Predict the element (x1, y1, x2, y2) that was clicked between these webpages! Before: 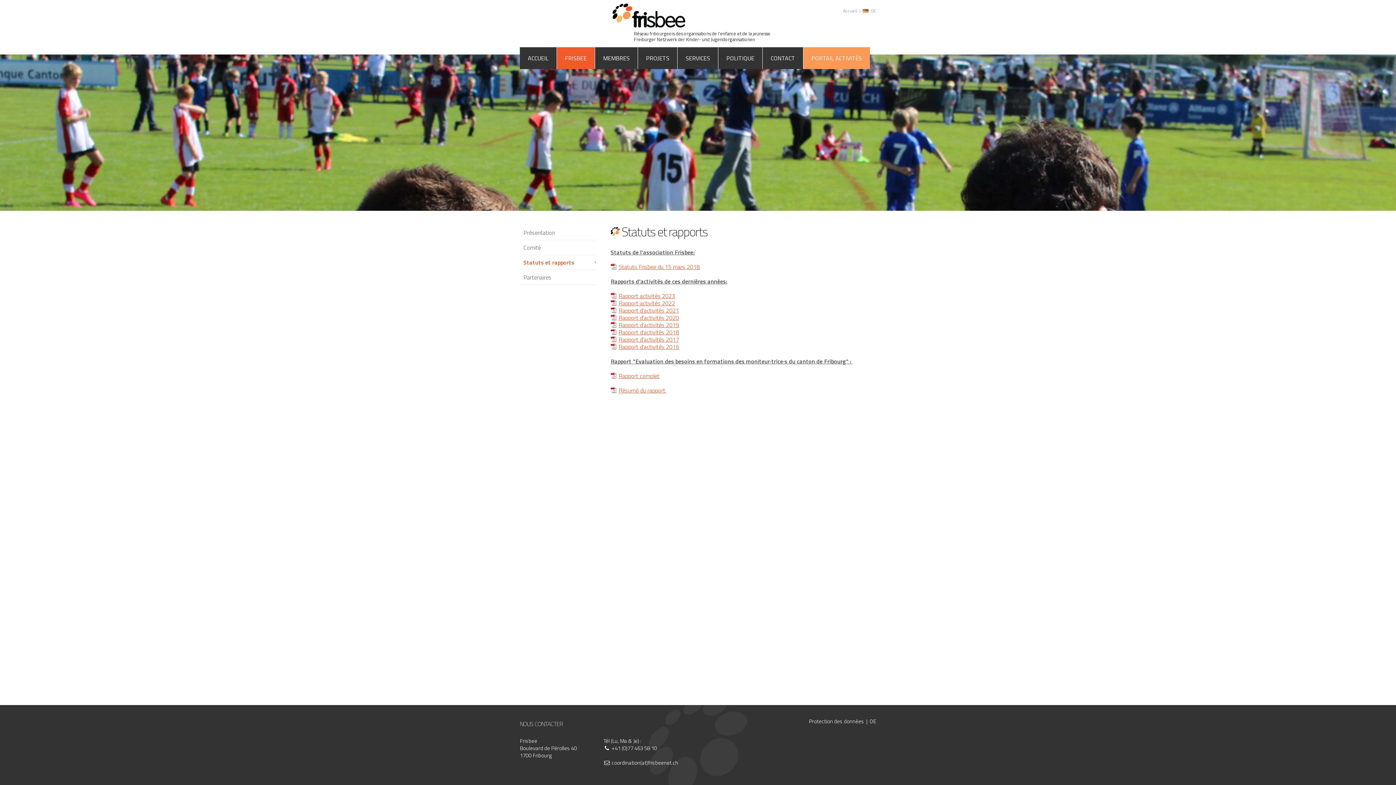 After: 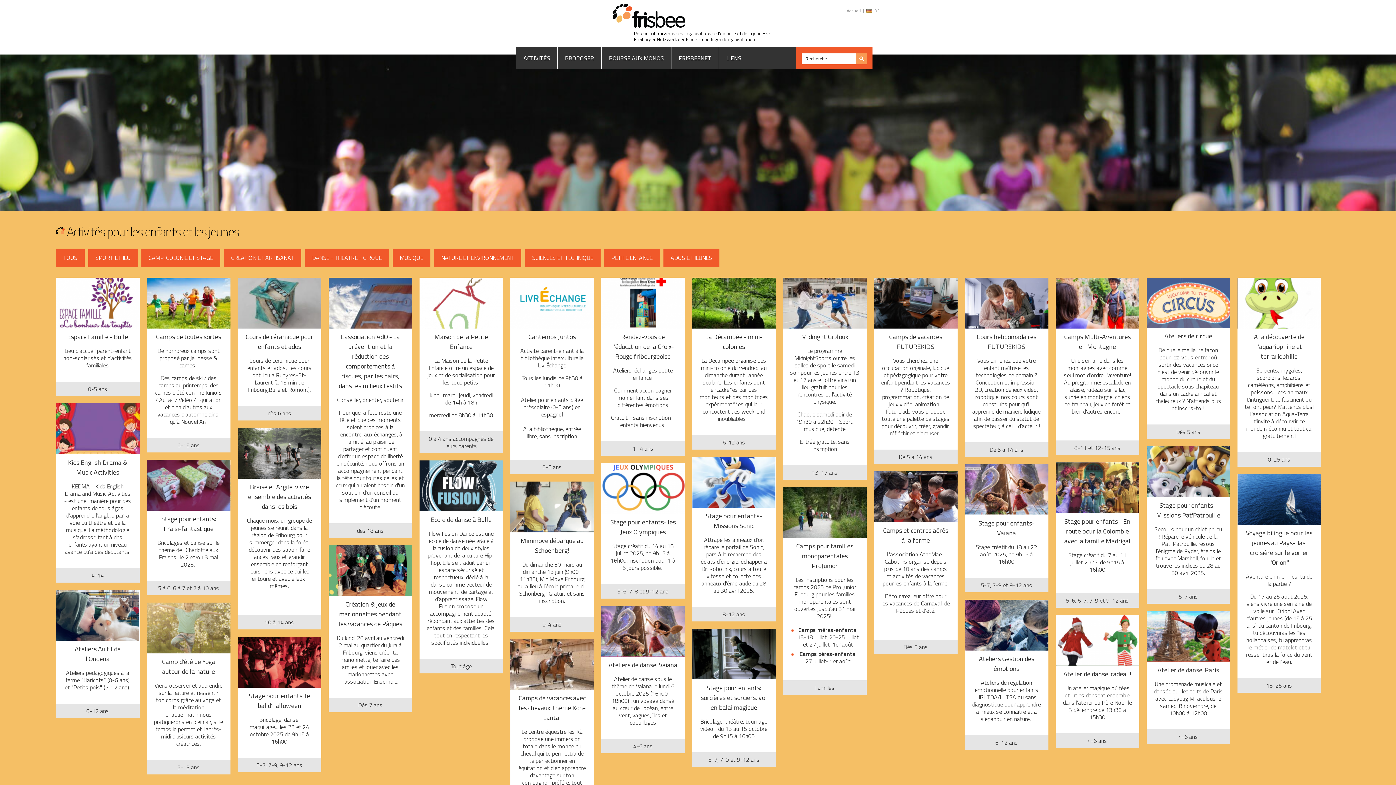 Action: bbox: (803, 47, 870, 69) label: PORTAIL ACTIVITÉS